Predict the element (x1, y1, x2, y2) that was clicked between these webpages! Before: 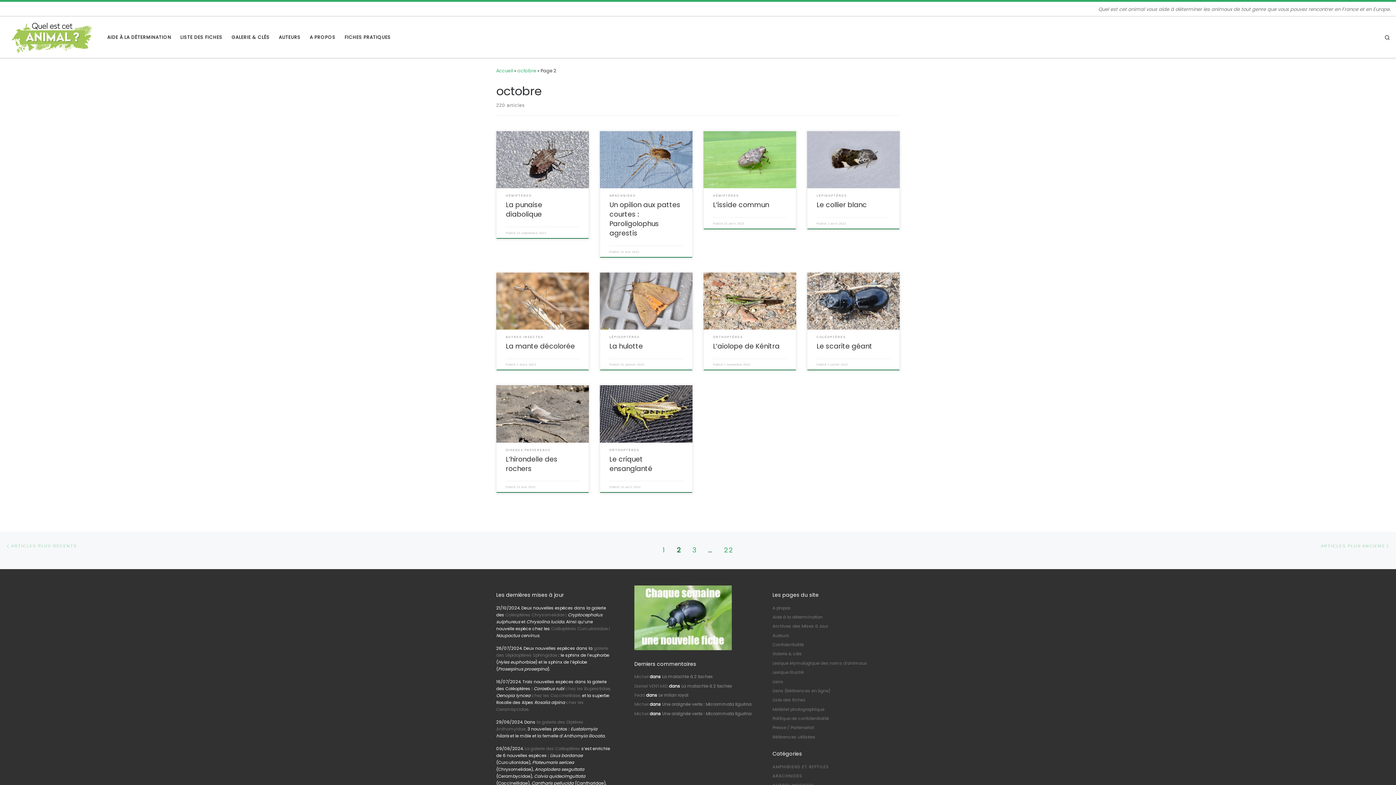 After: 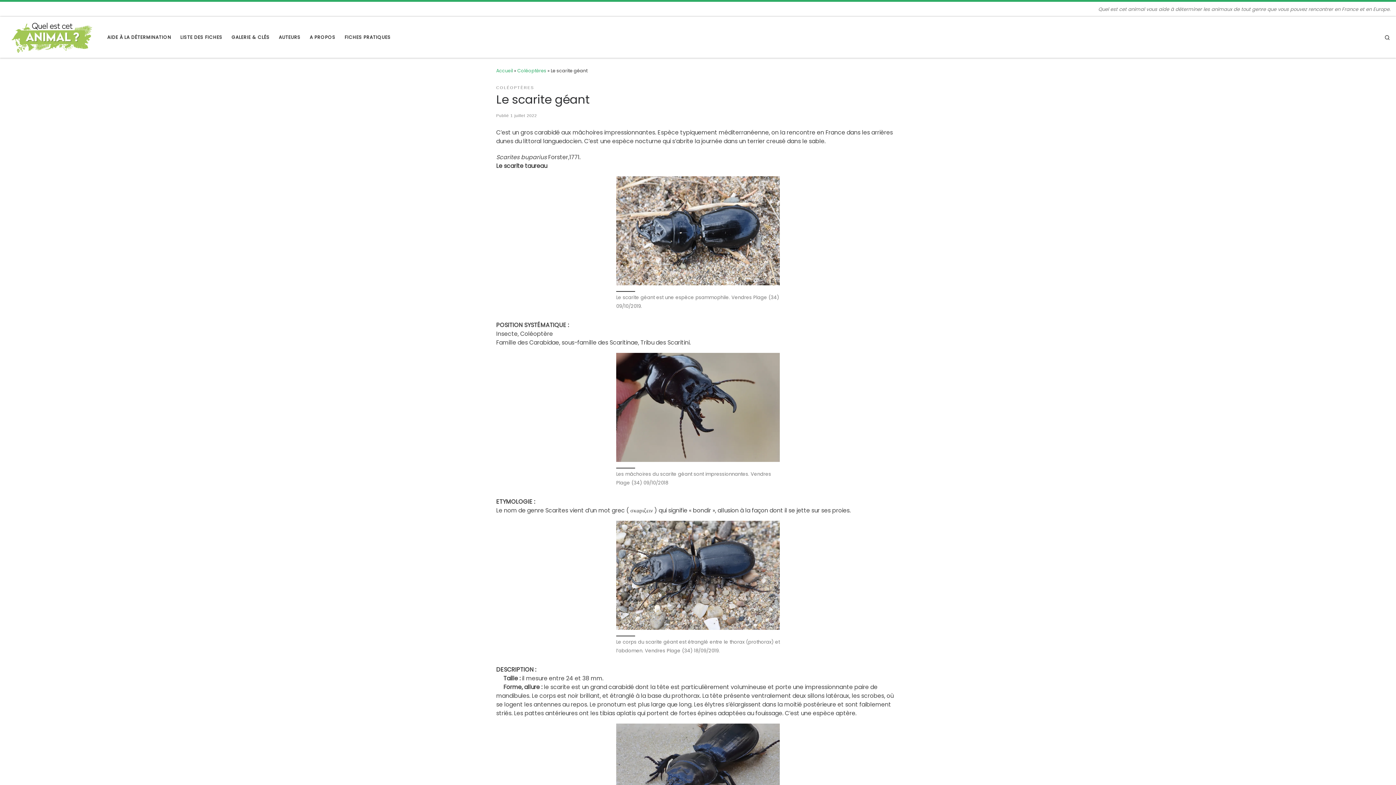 Action: bbox: (807, 272, 900, 329)